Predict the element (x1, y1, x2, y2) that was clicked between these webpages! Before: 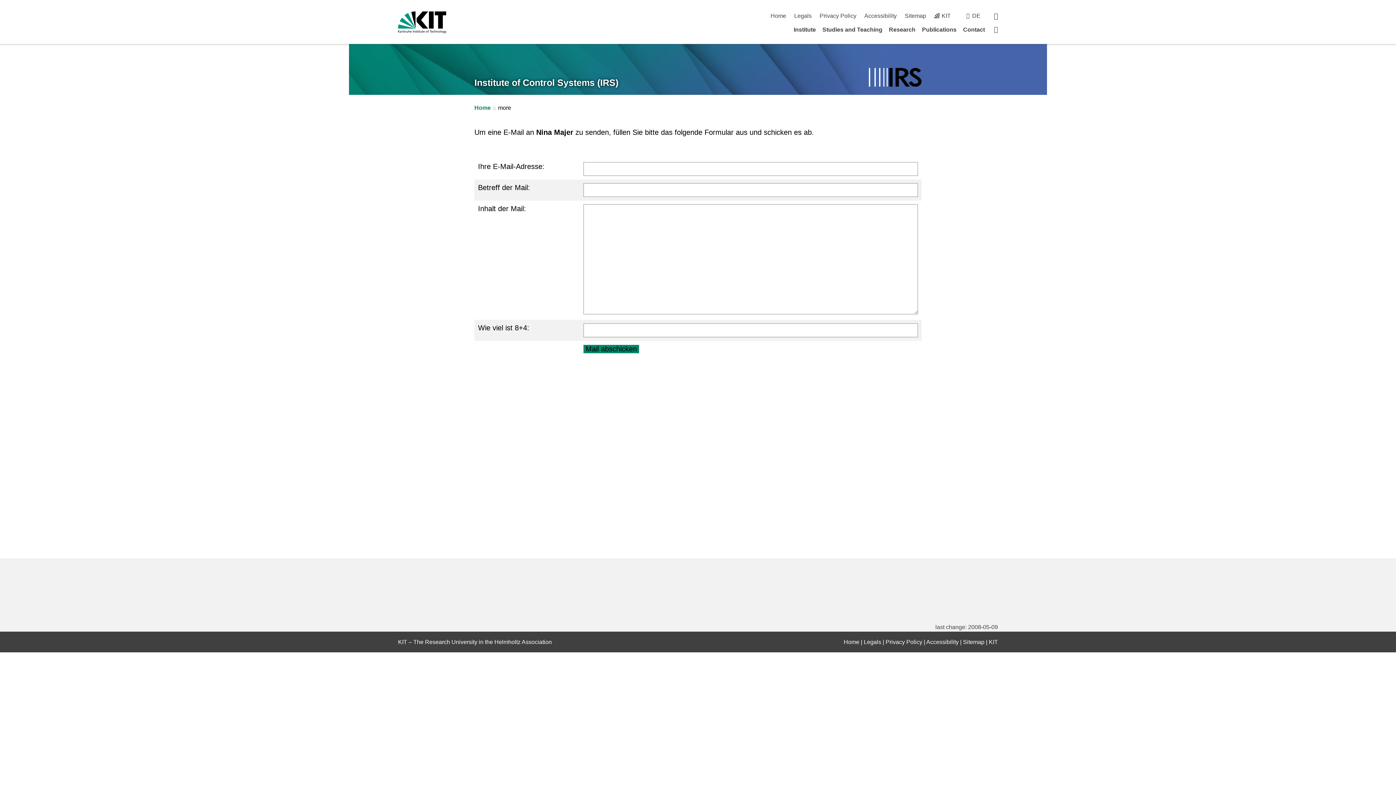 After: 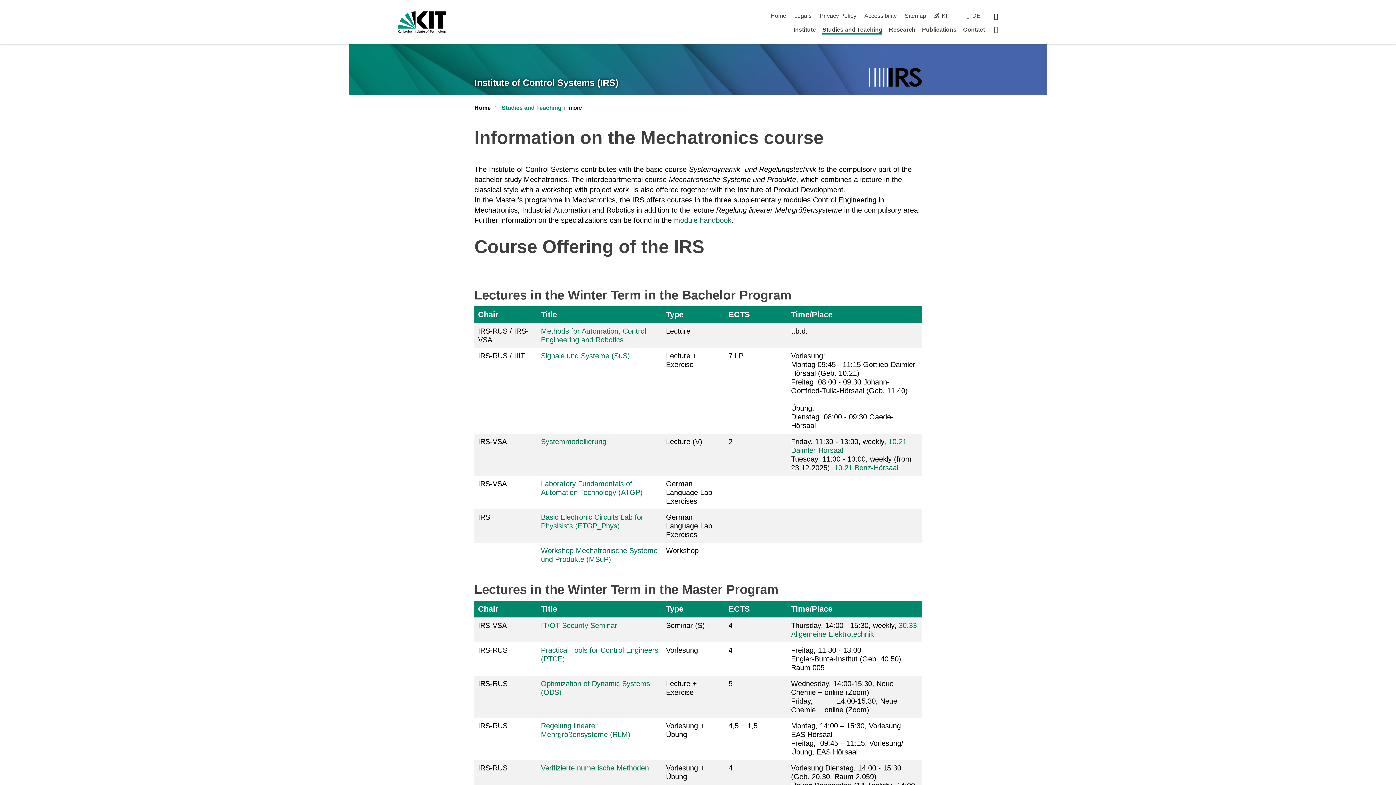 Action: label: Studies and Teaching bbox: (822, 26, 882, 32)